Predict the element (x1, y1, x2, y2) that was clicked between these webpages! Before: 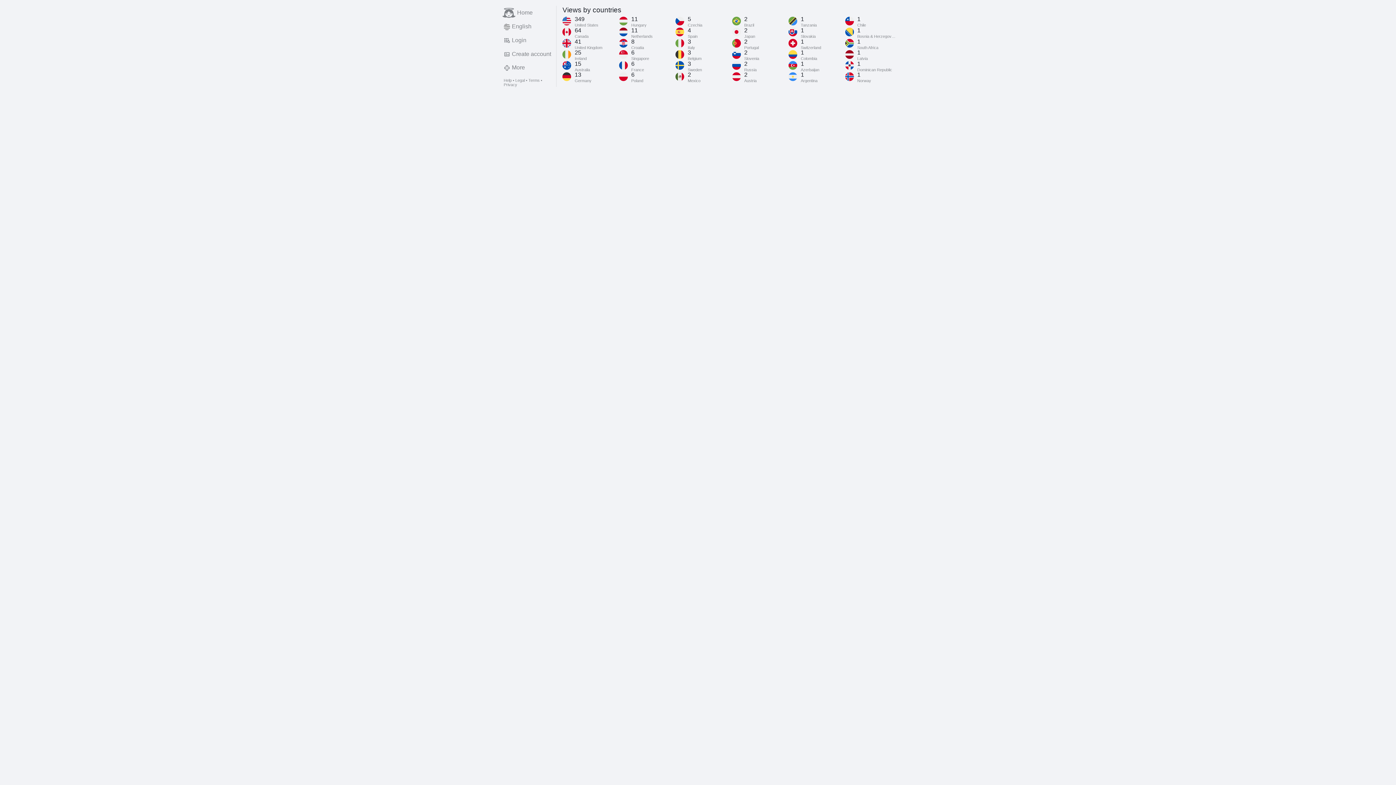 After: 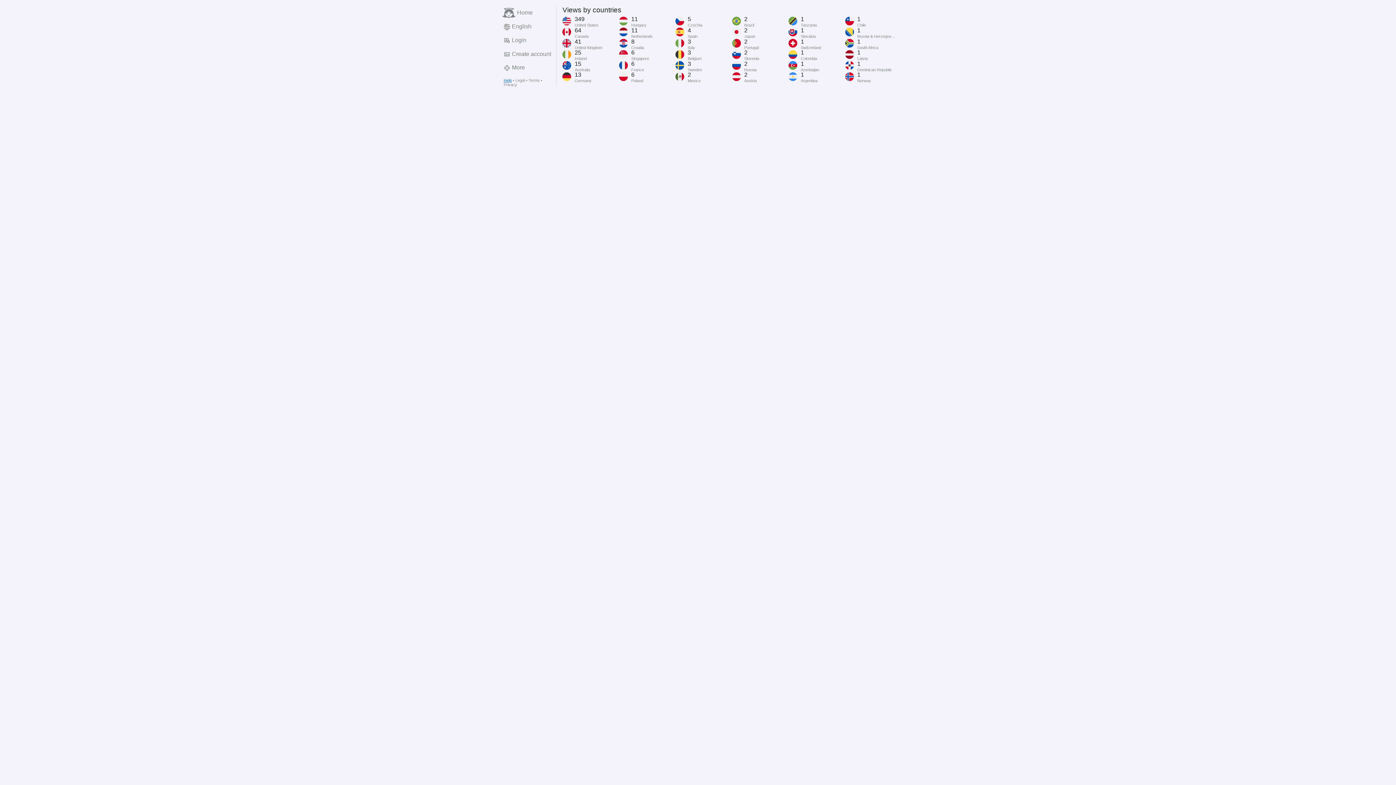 Action: bbox: (503, 78, 511, 82) label: Help